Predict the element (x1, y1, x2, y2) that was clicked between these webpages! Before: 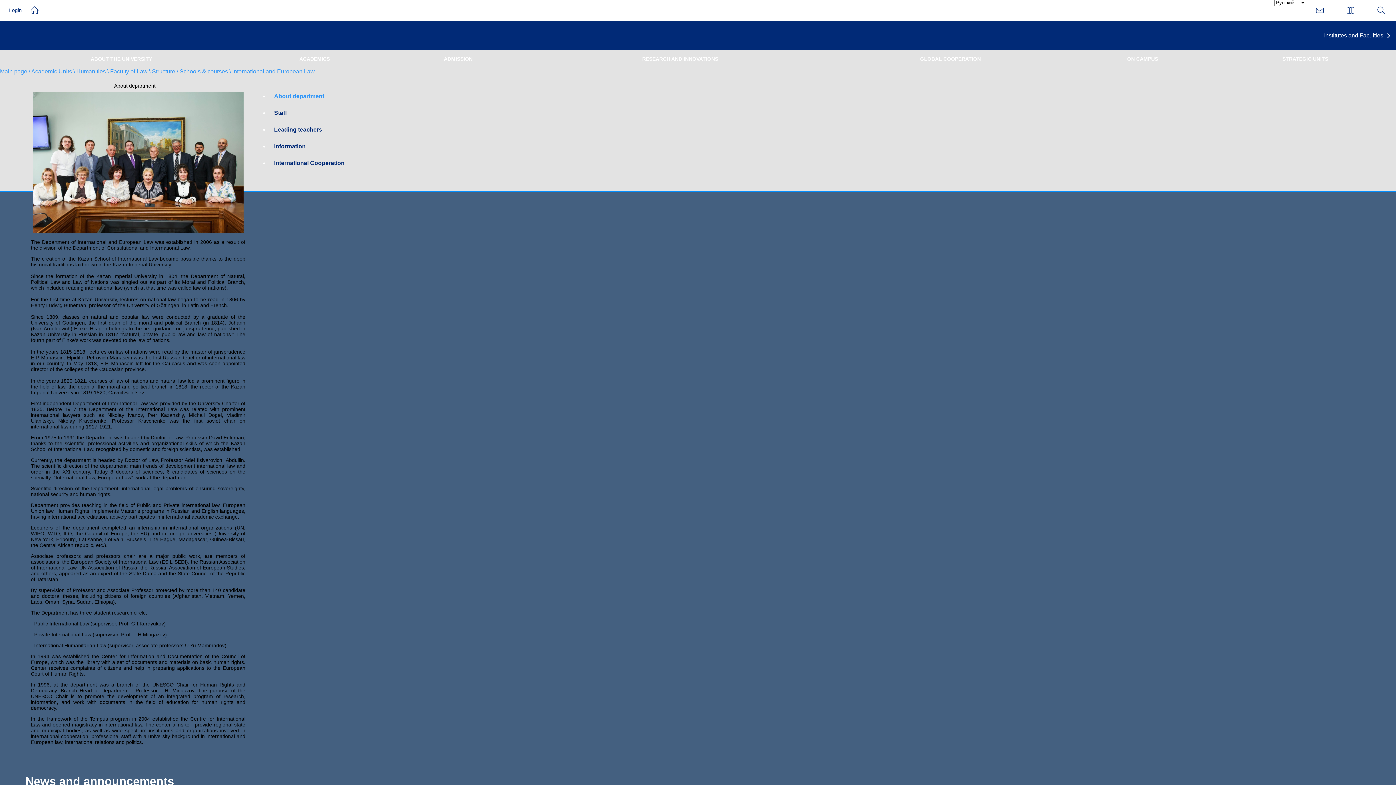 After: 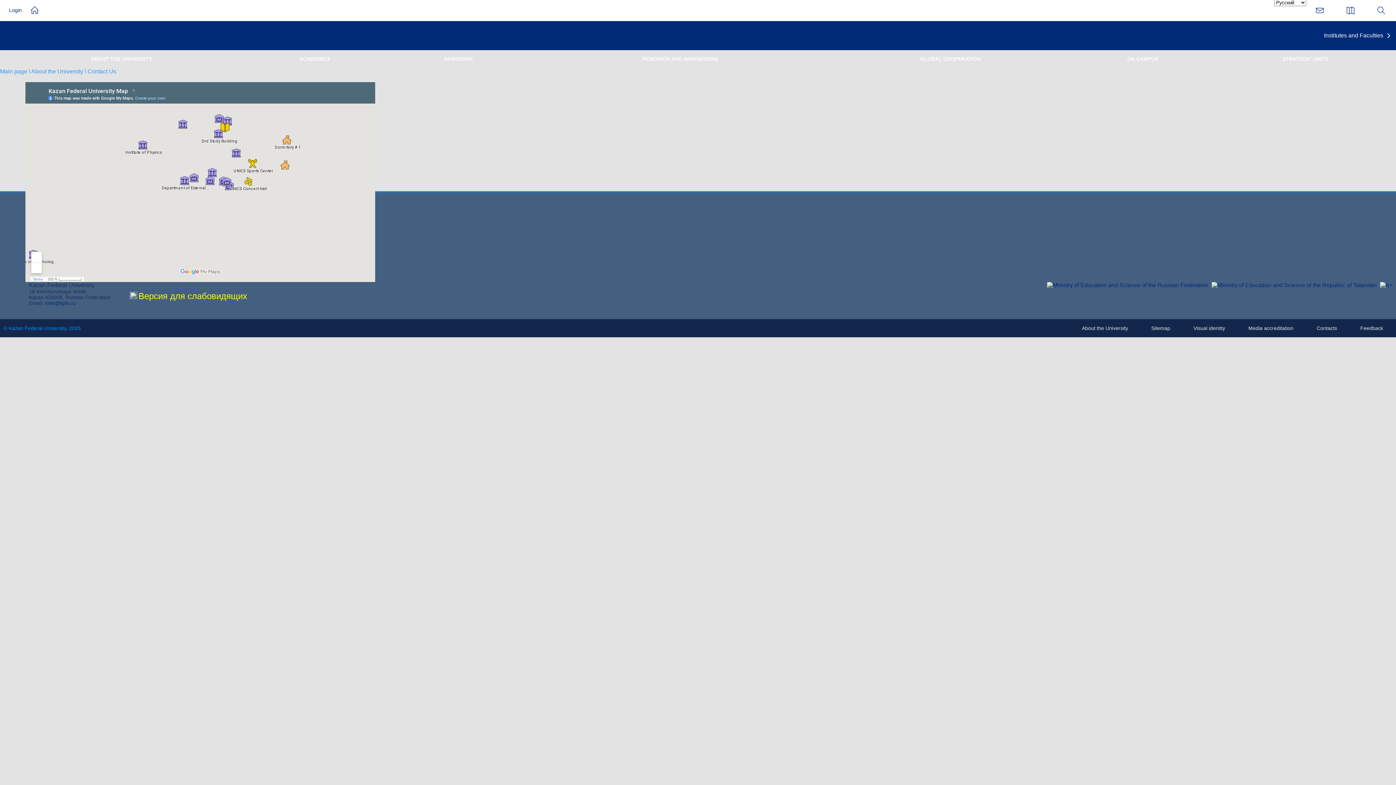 Action: bbox: (1341, 0, 1360, 18)